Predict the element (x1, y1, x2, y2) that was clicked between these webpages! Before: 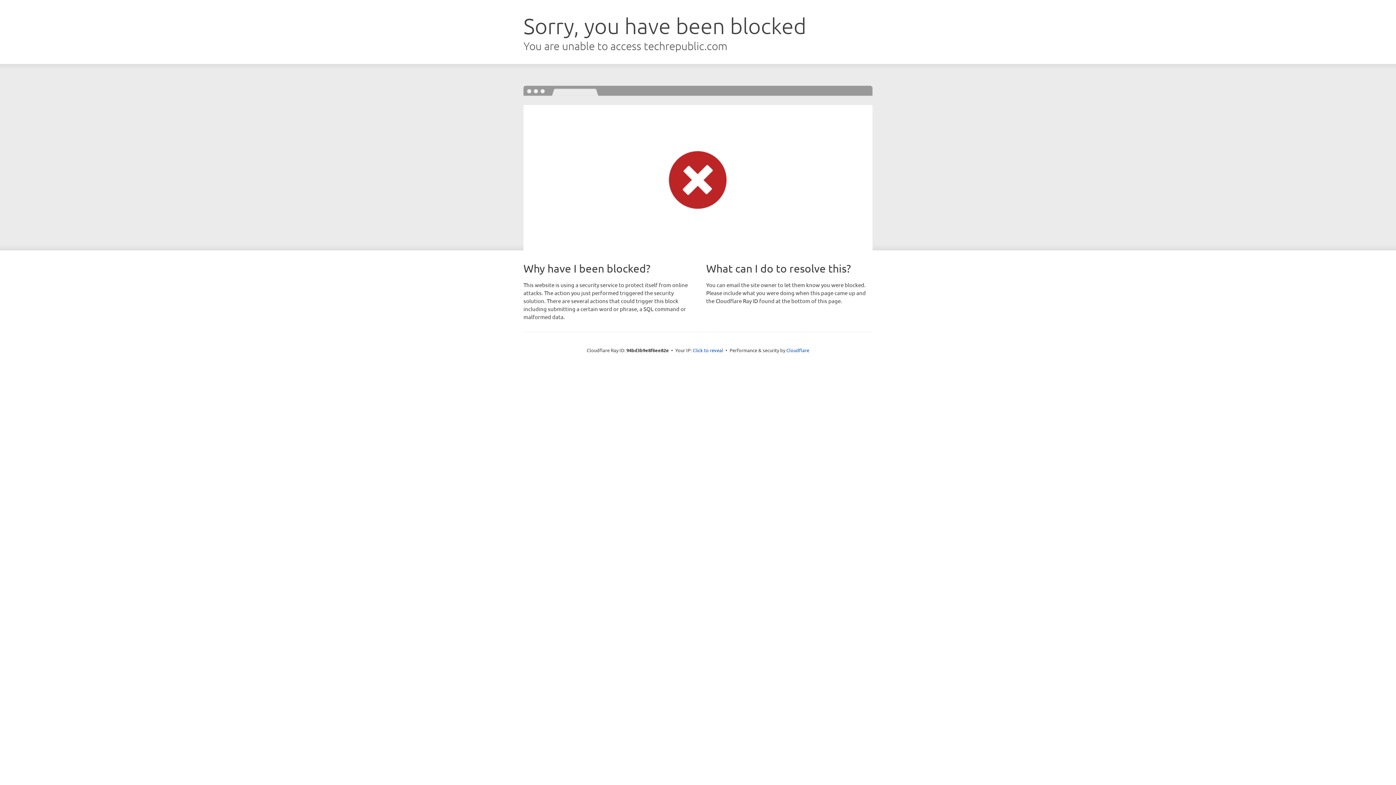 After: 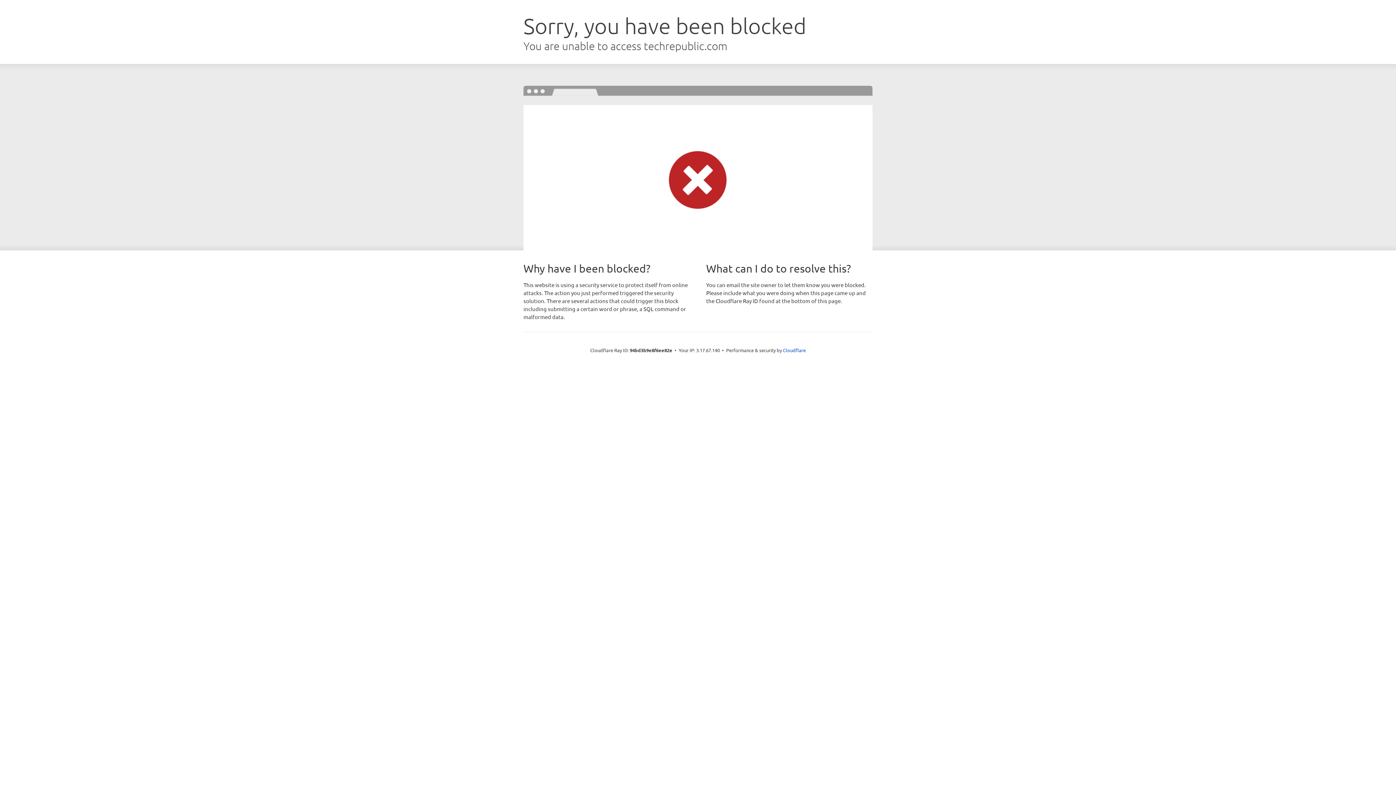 Action: label: Click to reveal bbox: (692, 346, 723, 353)